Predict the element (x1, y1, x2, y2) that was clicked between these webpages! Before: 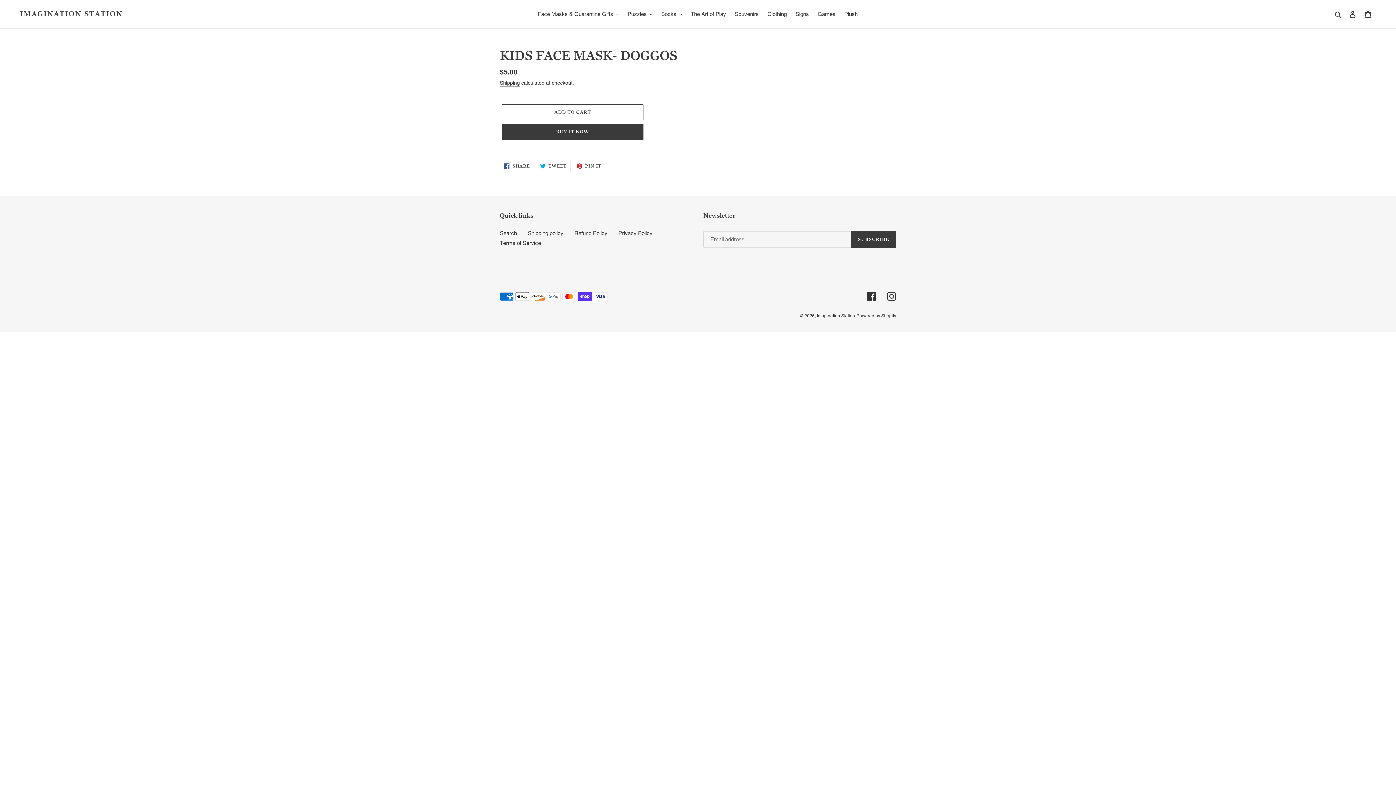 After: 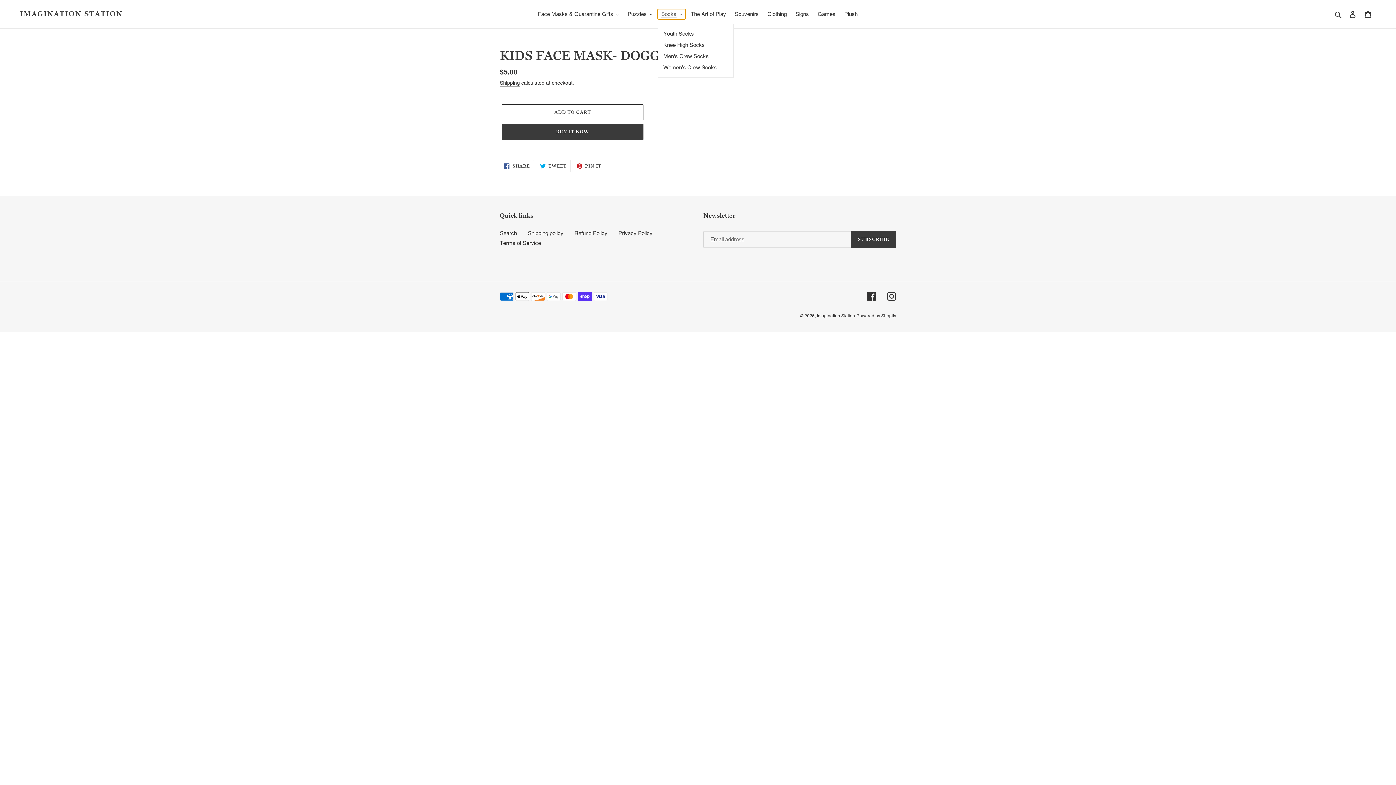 Action: label: Socks bbox: (657, 9, 685, 19)